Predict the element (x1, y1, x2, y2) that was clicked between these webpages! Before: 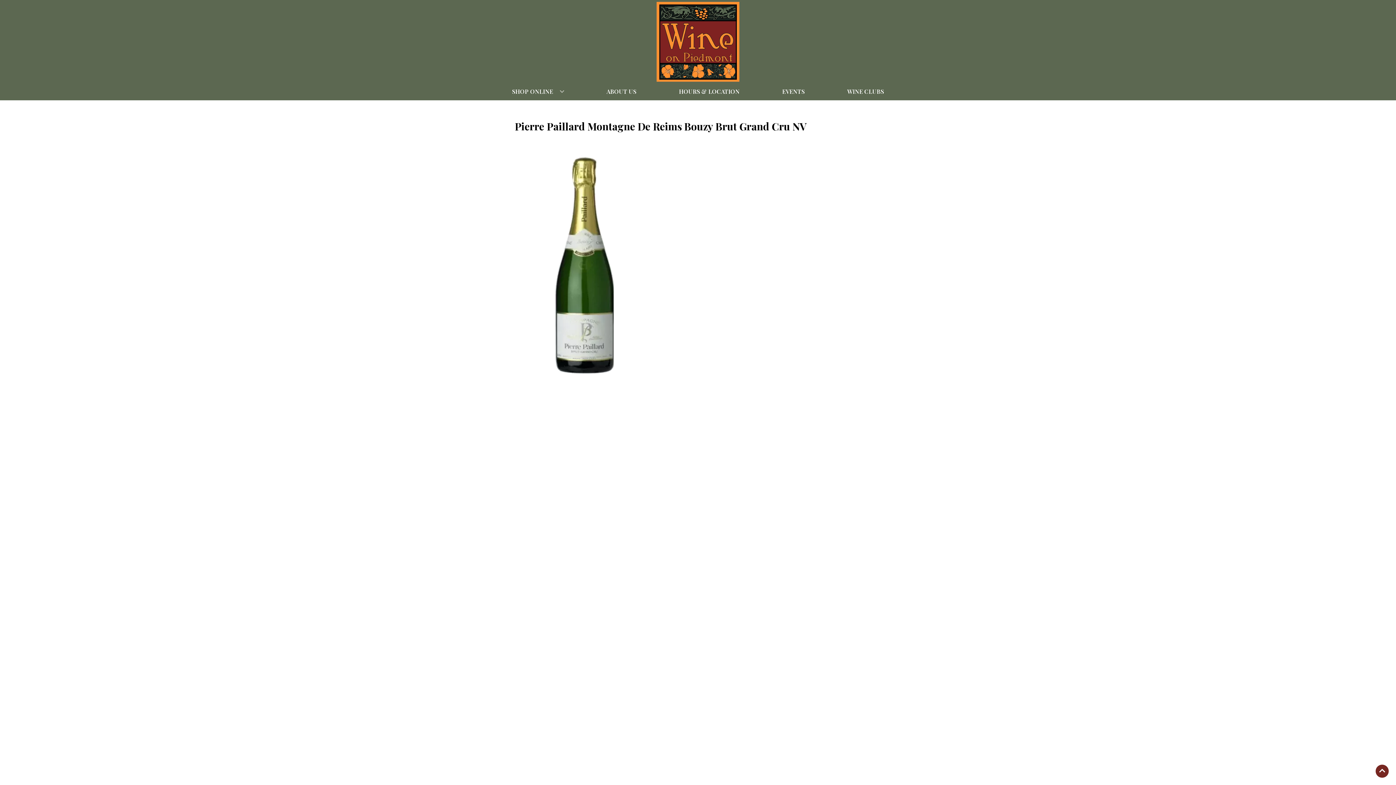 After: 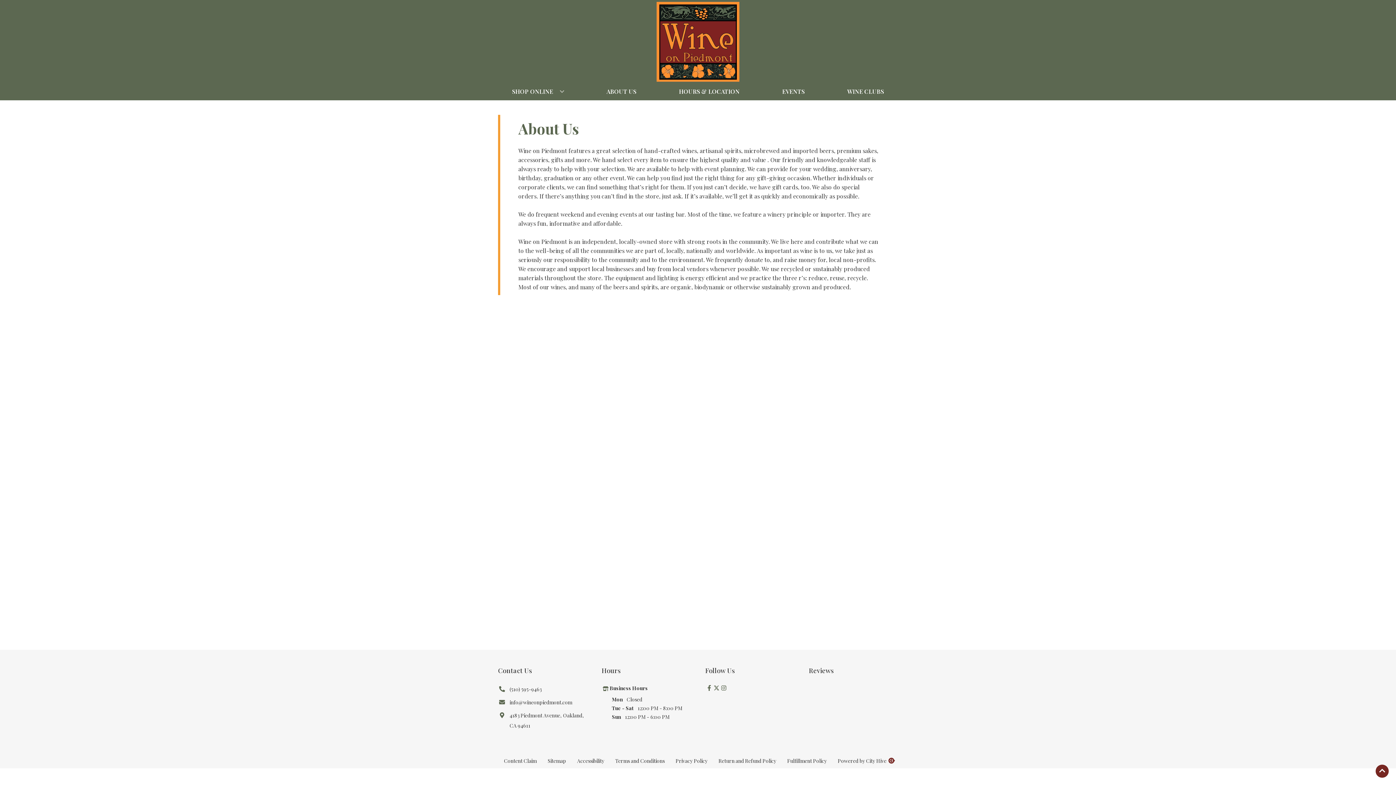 Action: label: ABOUT US bbox: (603, 83, 639, 99)